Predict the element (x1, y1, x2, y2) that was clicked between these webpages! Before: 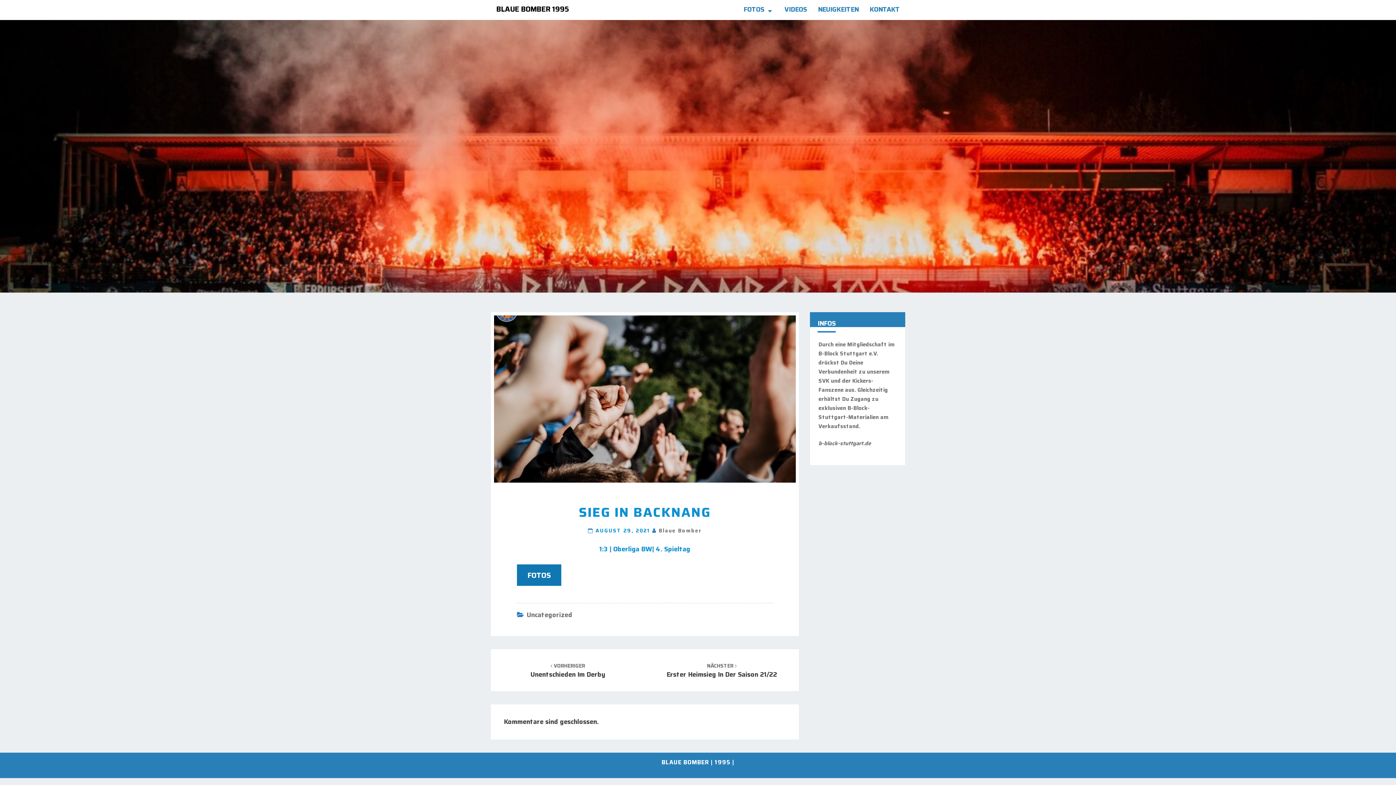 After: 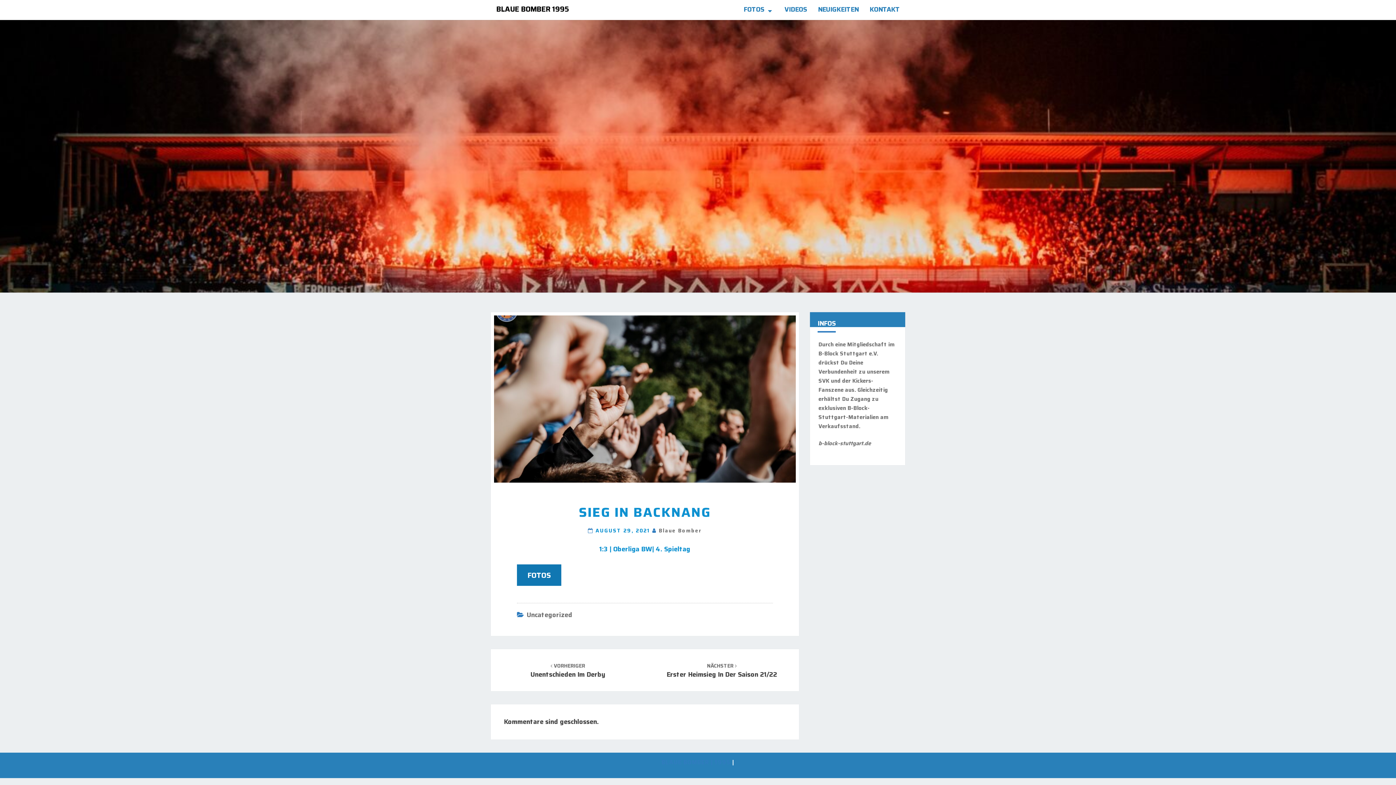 Action: label: BLAUE BOMBER | 1995  bbox: (661, 758, 732, 767)